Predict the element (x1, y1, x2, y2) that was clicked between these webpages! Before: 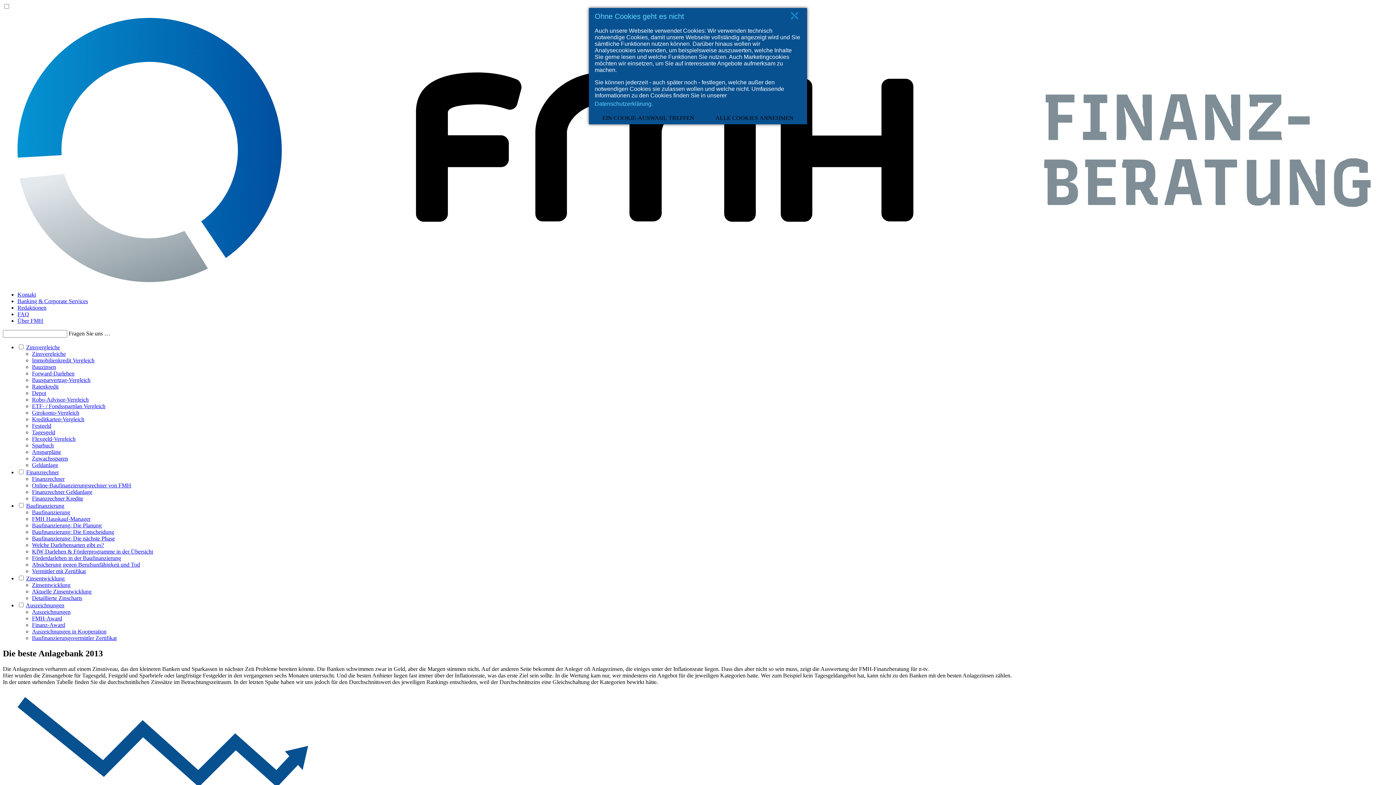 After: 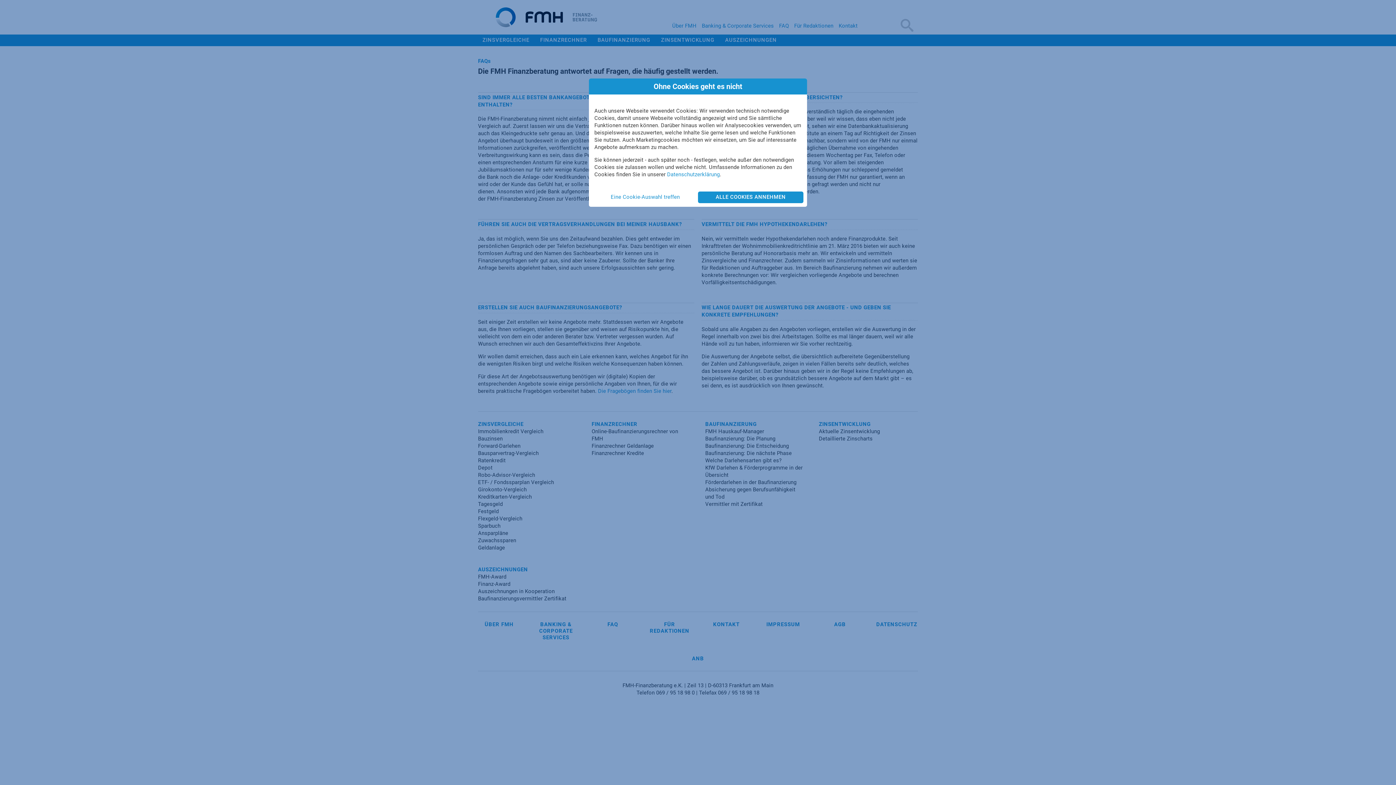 Action: label: FAQ bbox: (17, 311, 29, 317)